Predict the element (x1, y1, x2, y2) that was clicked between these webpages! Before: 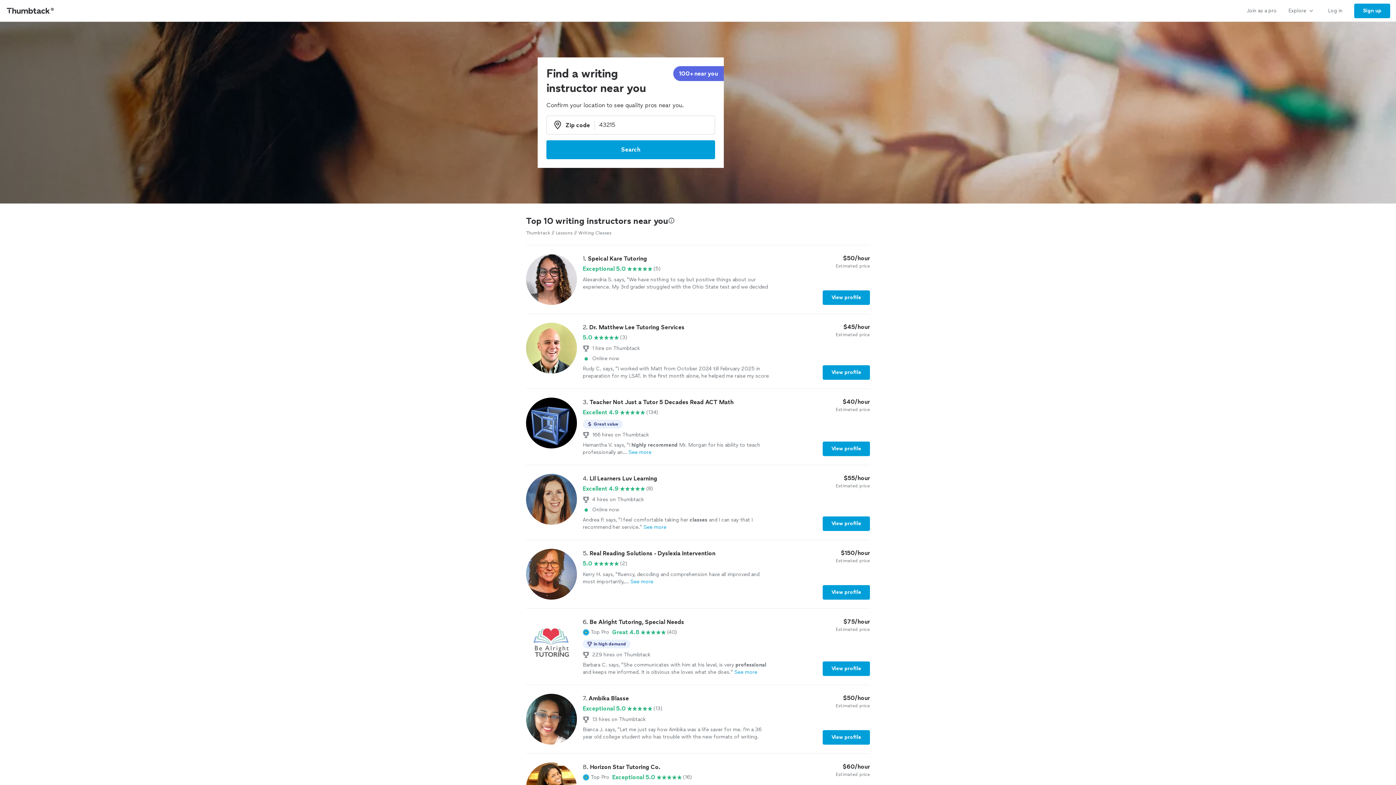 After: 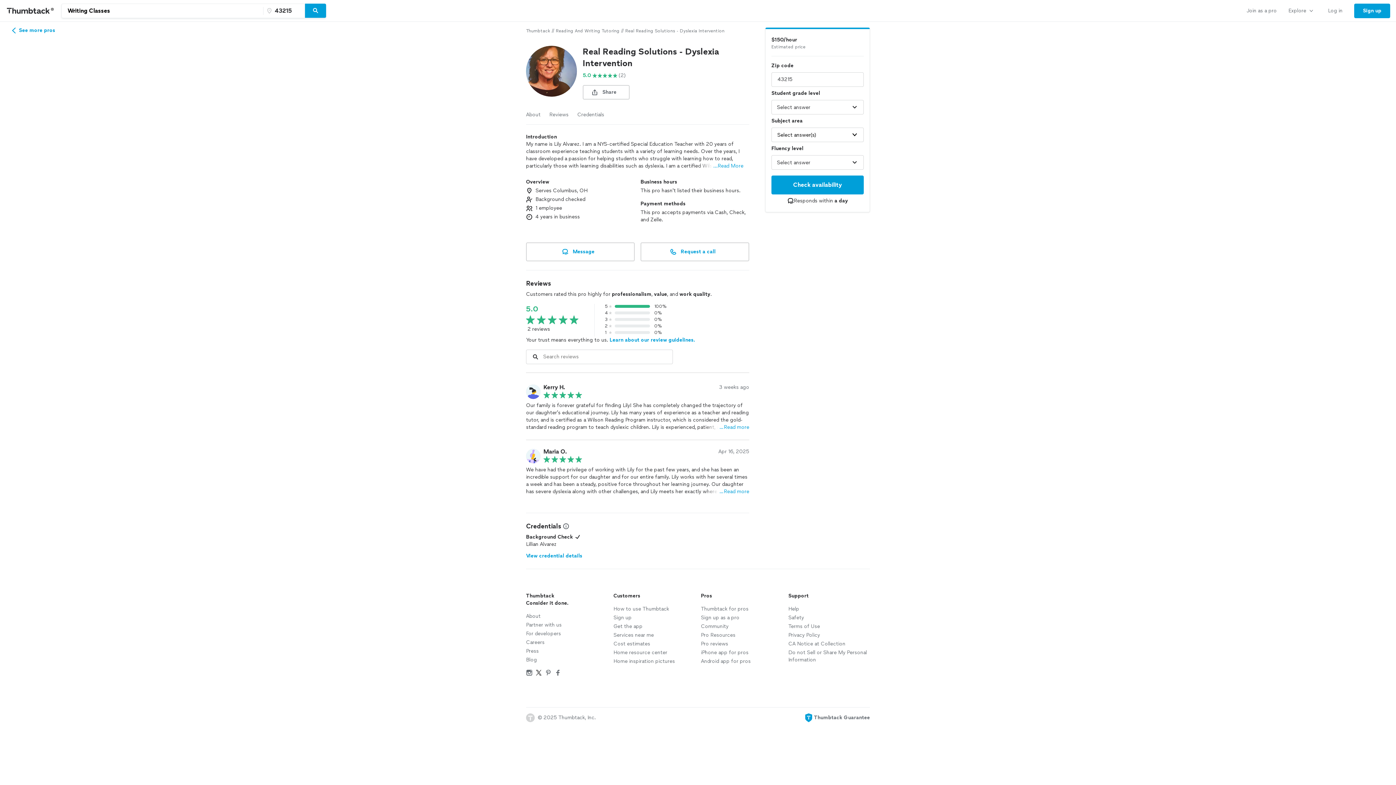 Action: label: 5. Real Reading Solutions - Dyslexia Intervention

5.0

(2)

Kerry H. says, "fluency, decoding and comprehension have all improved and most importantly,...See more

$150/hour

Estimated price

View profile bbox: (526, 549, 870, 600)